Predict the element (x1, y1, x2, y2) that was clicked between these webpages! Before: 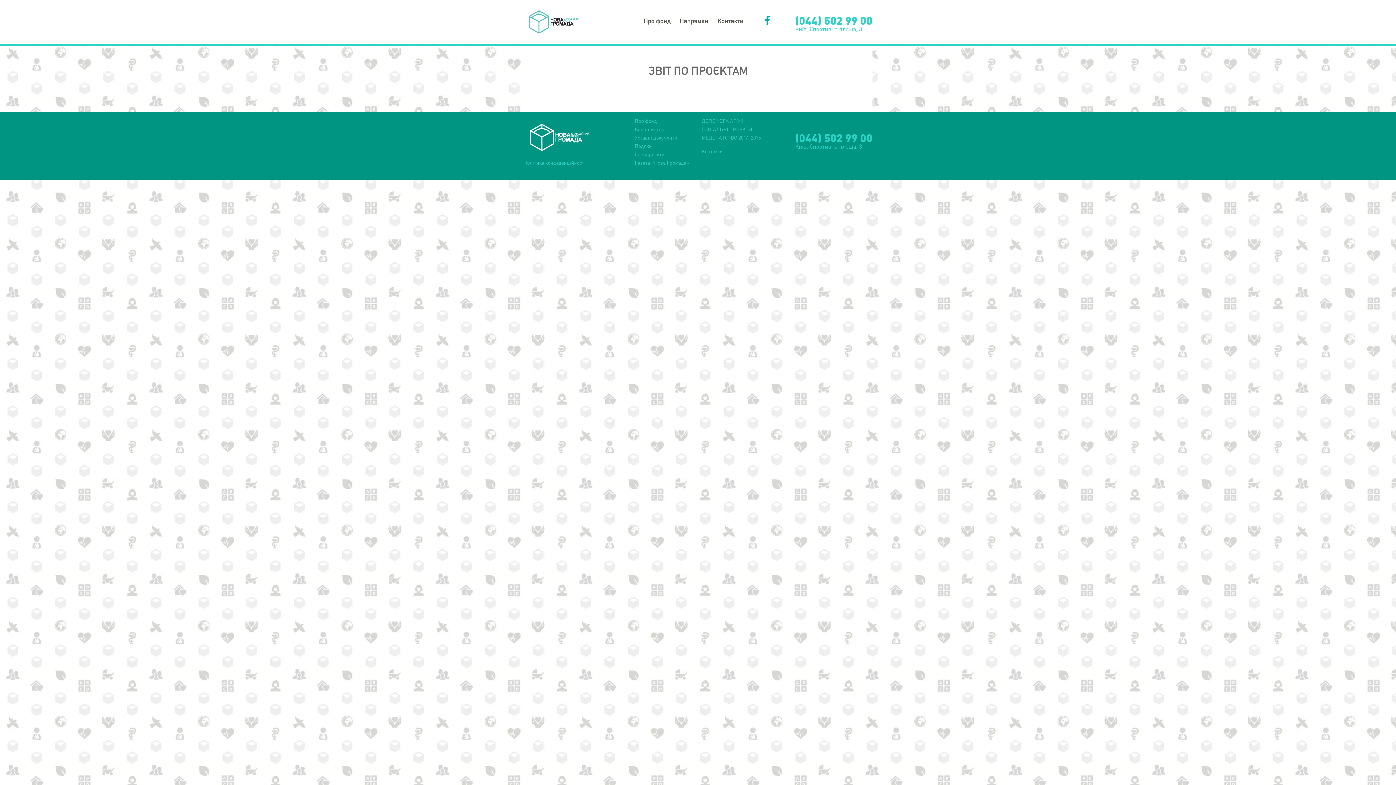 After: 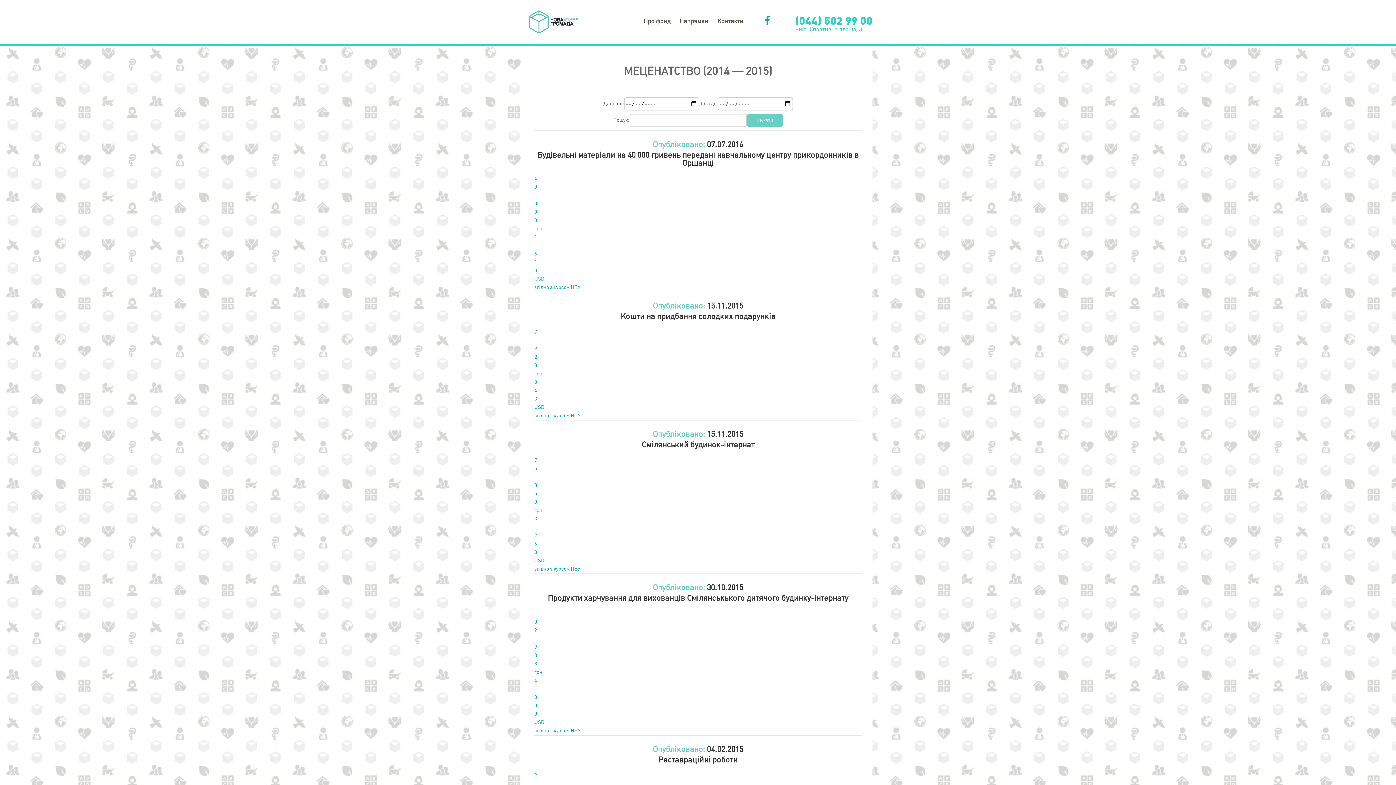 Action: bbox: (701, 135, 761, 141) label: МЕЦЕНАТСТВО 2014-2015